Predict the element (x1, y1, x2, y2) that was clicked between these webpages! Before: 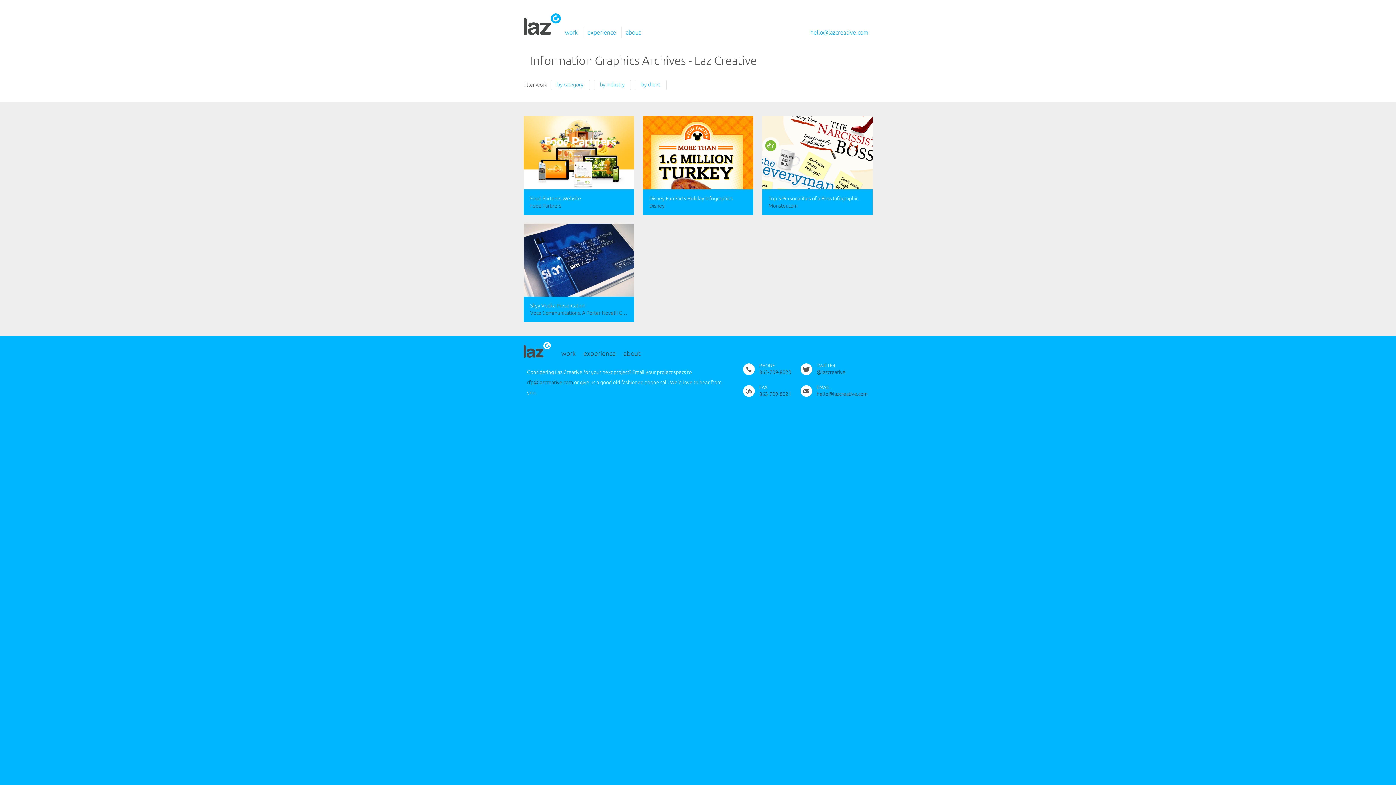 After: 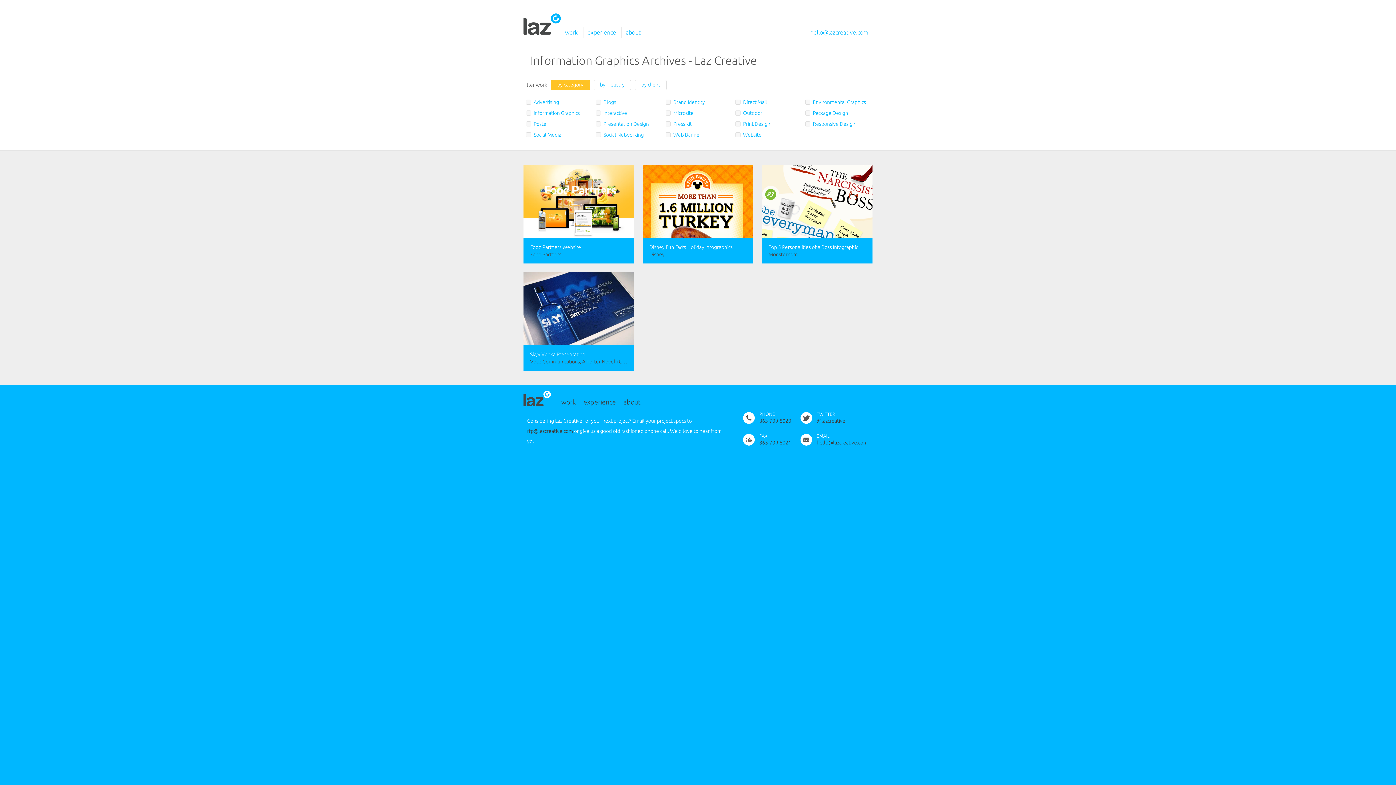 Action: label: by category bbox: (550, 79, 590, 90)